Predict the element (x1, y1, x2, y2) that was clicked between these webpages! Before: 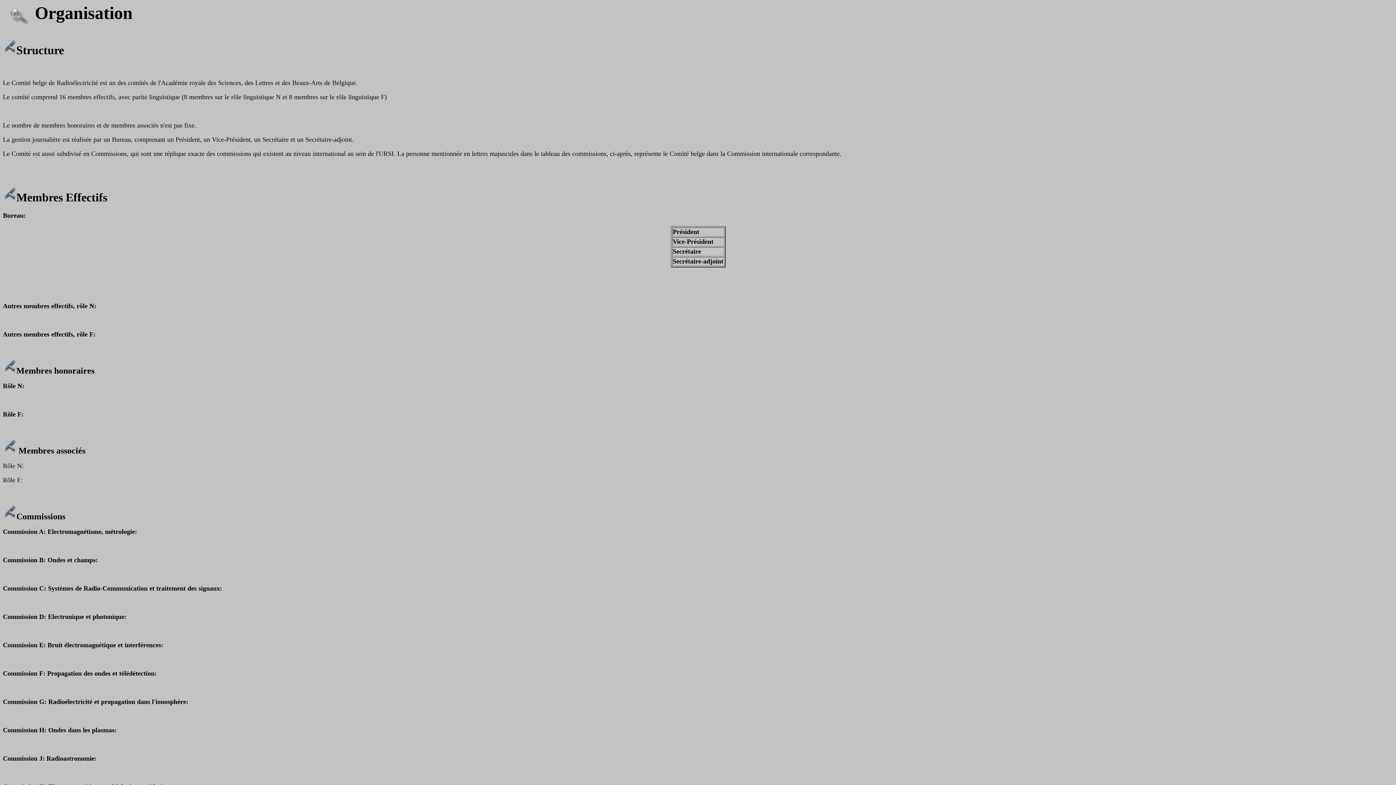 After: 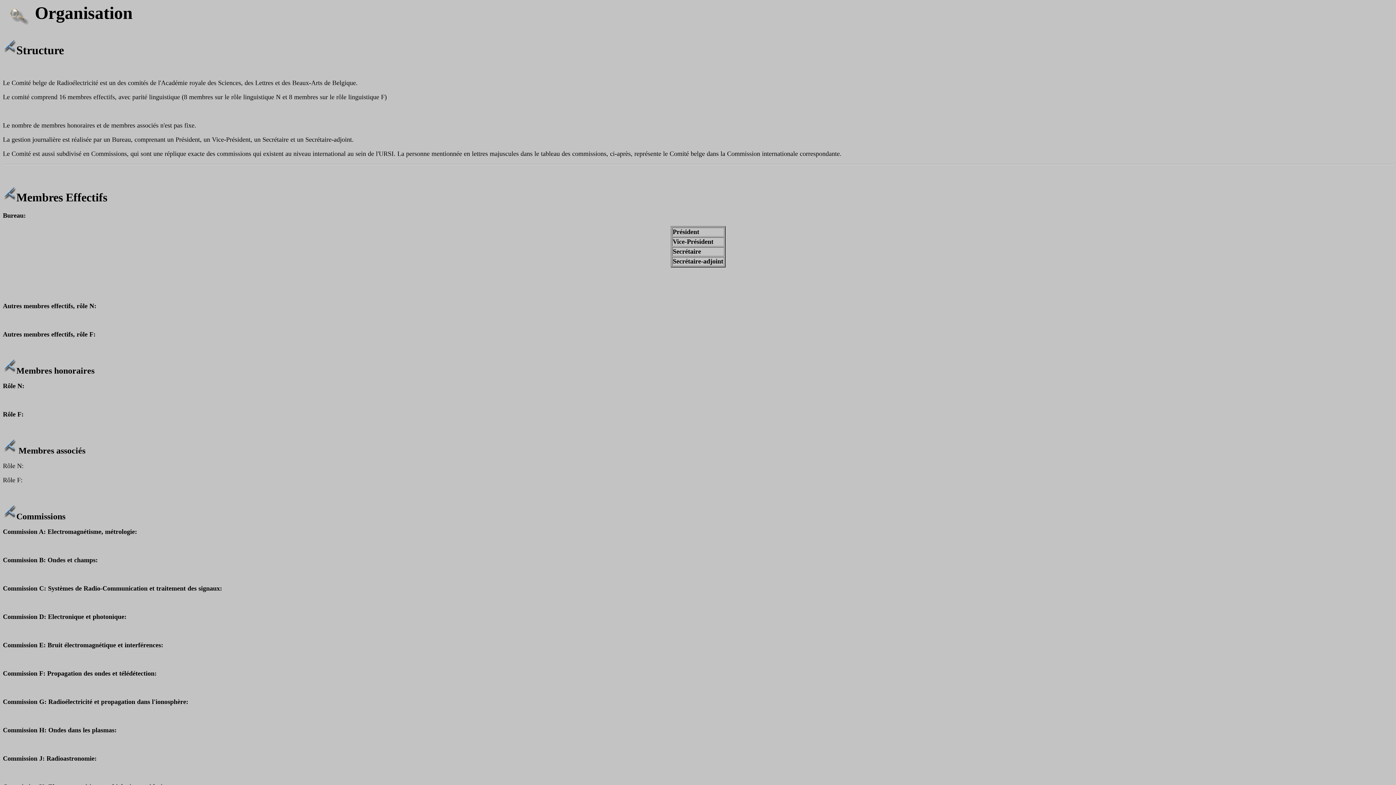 Action: label: Membres Effectifs bbox: (2, 190, 107, 204)